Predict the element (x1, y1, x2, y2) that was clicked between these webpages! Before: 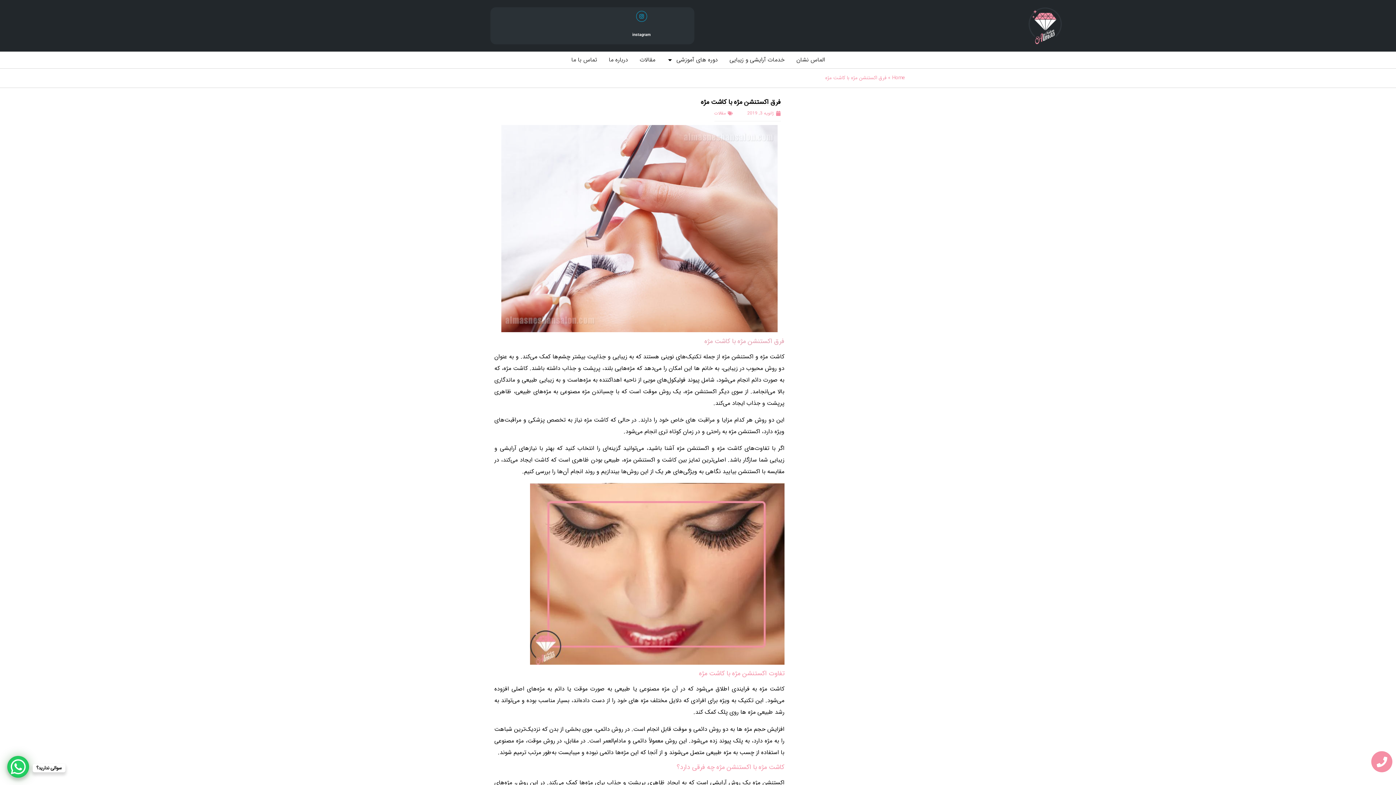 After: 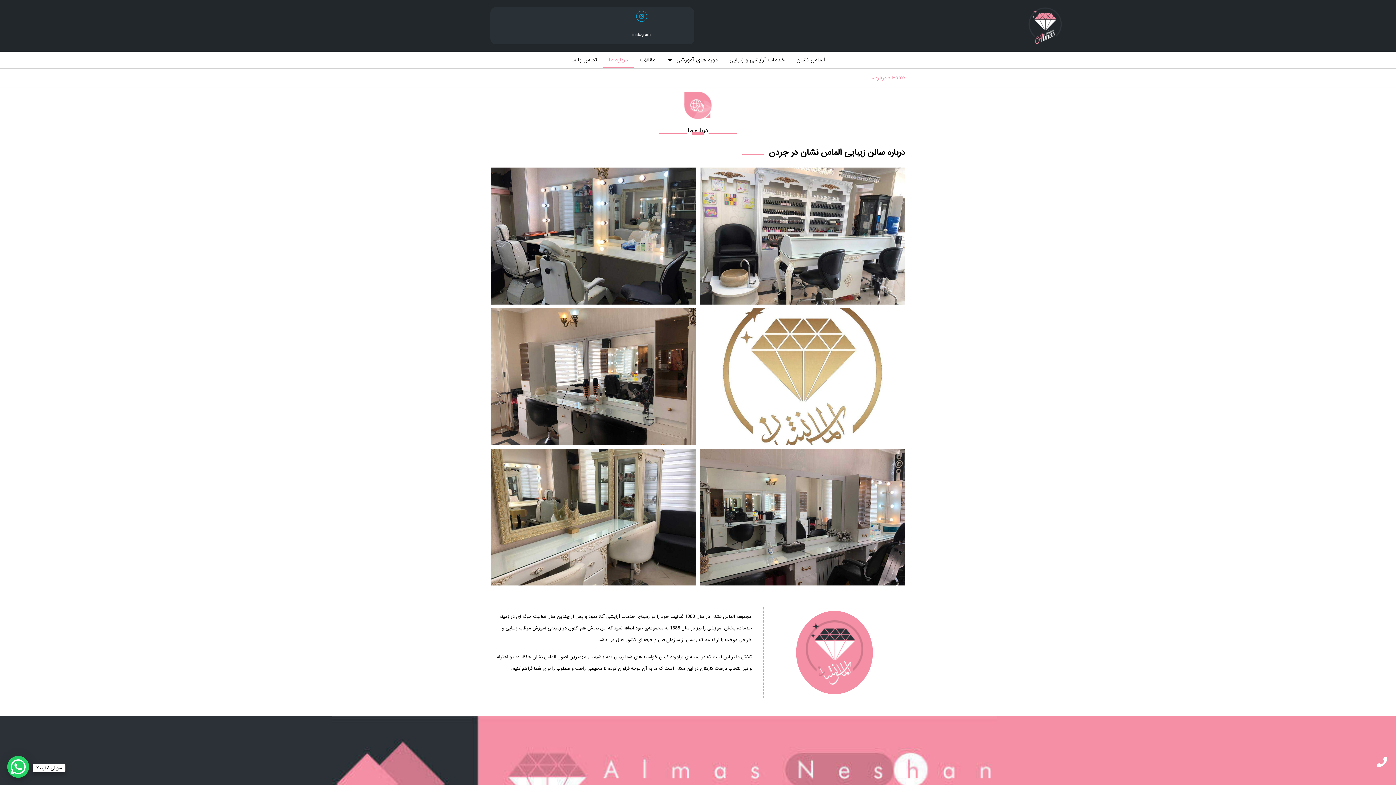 Action: bbox: (603, 51, 634, 68) label: درباره ما